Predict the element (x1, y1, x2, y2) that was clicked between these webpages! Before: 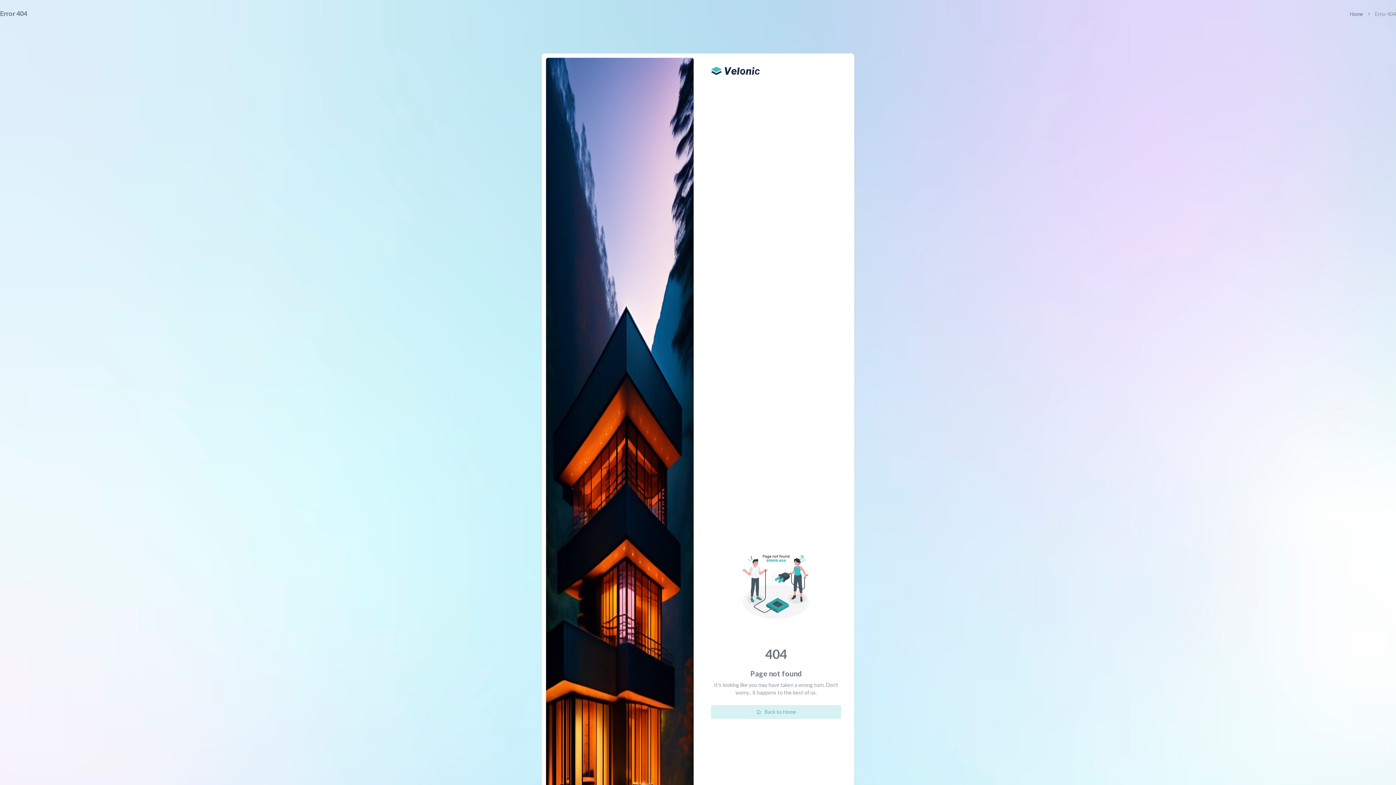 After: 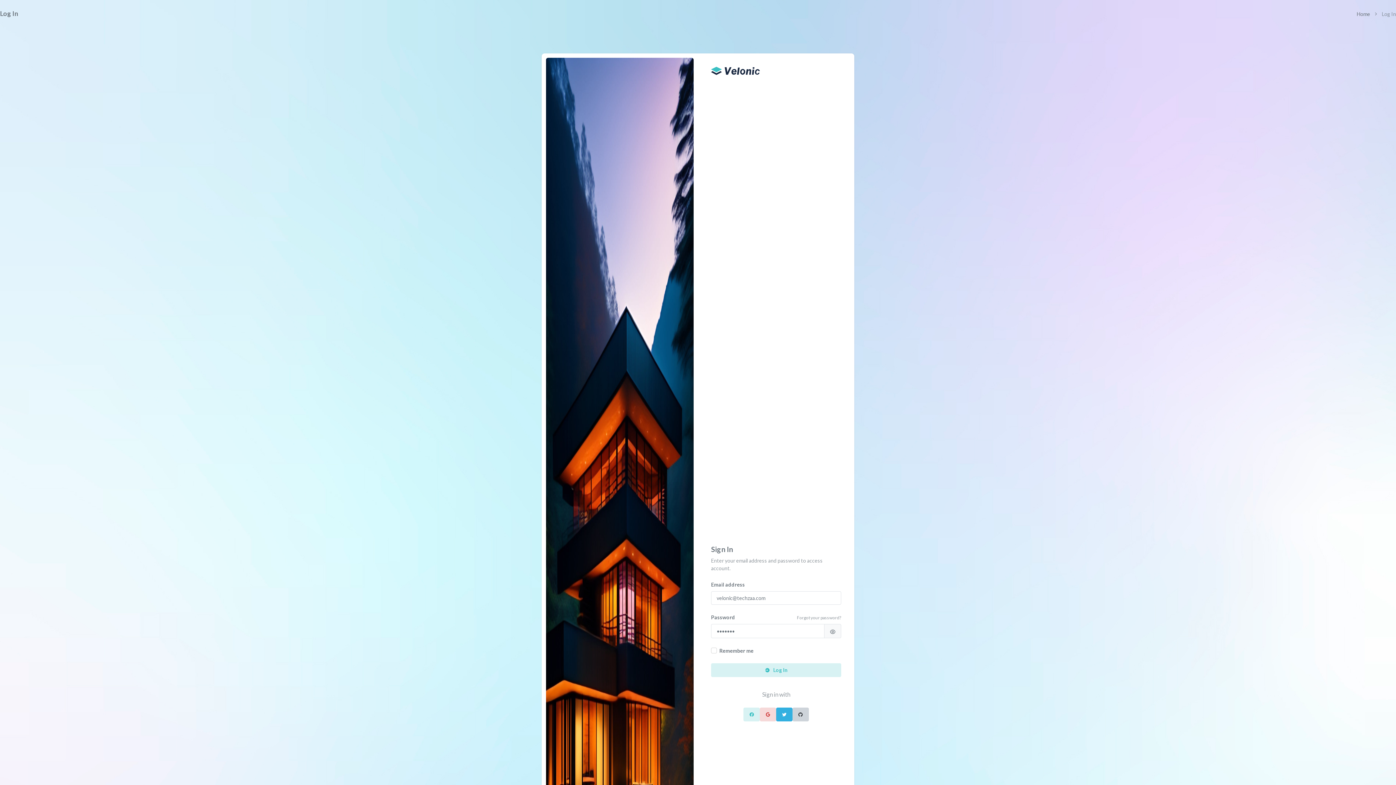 Action: label:  Back to Home bbox: (711, 705, 841, 719)